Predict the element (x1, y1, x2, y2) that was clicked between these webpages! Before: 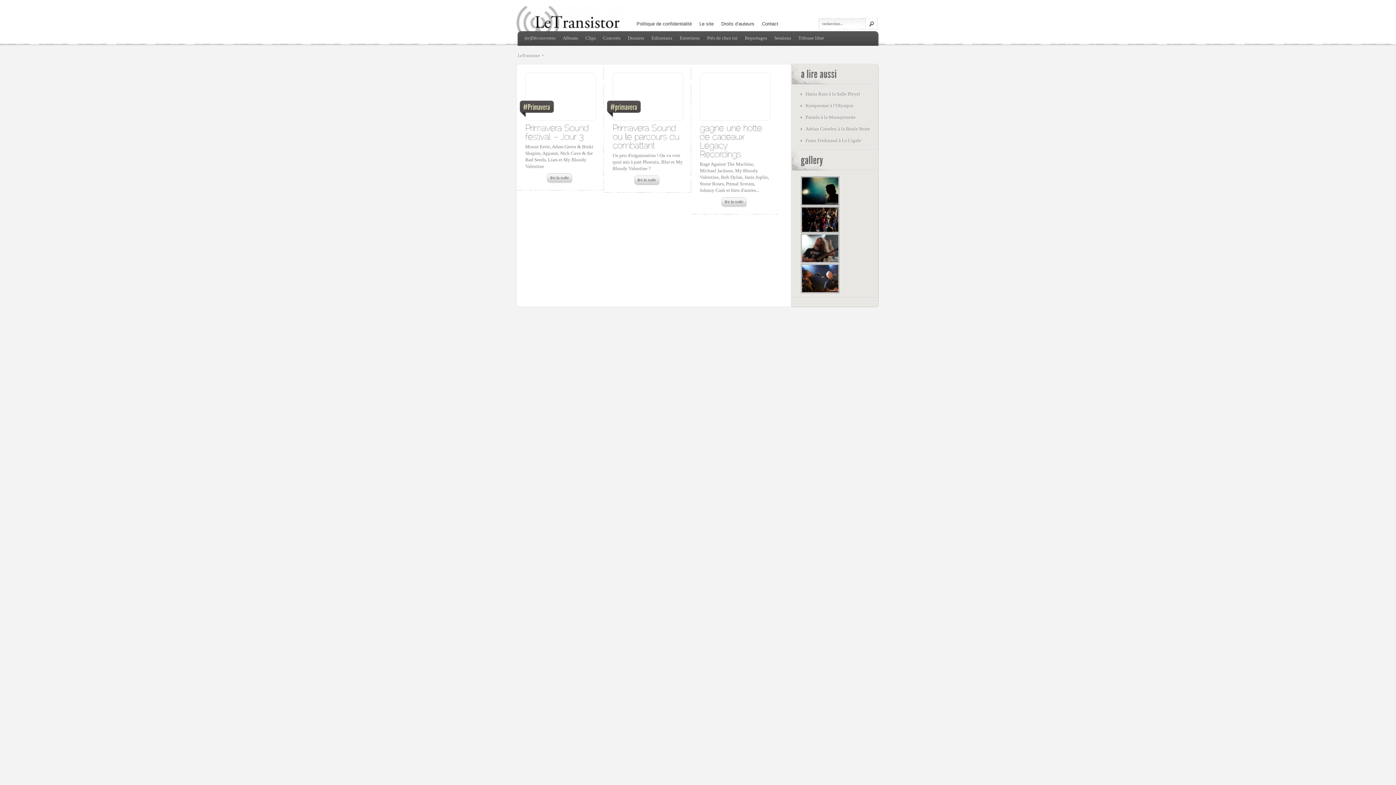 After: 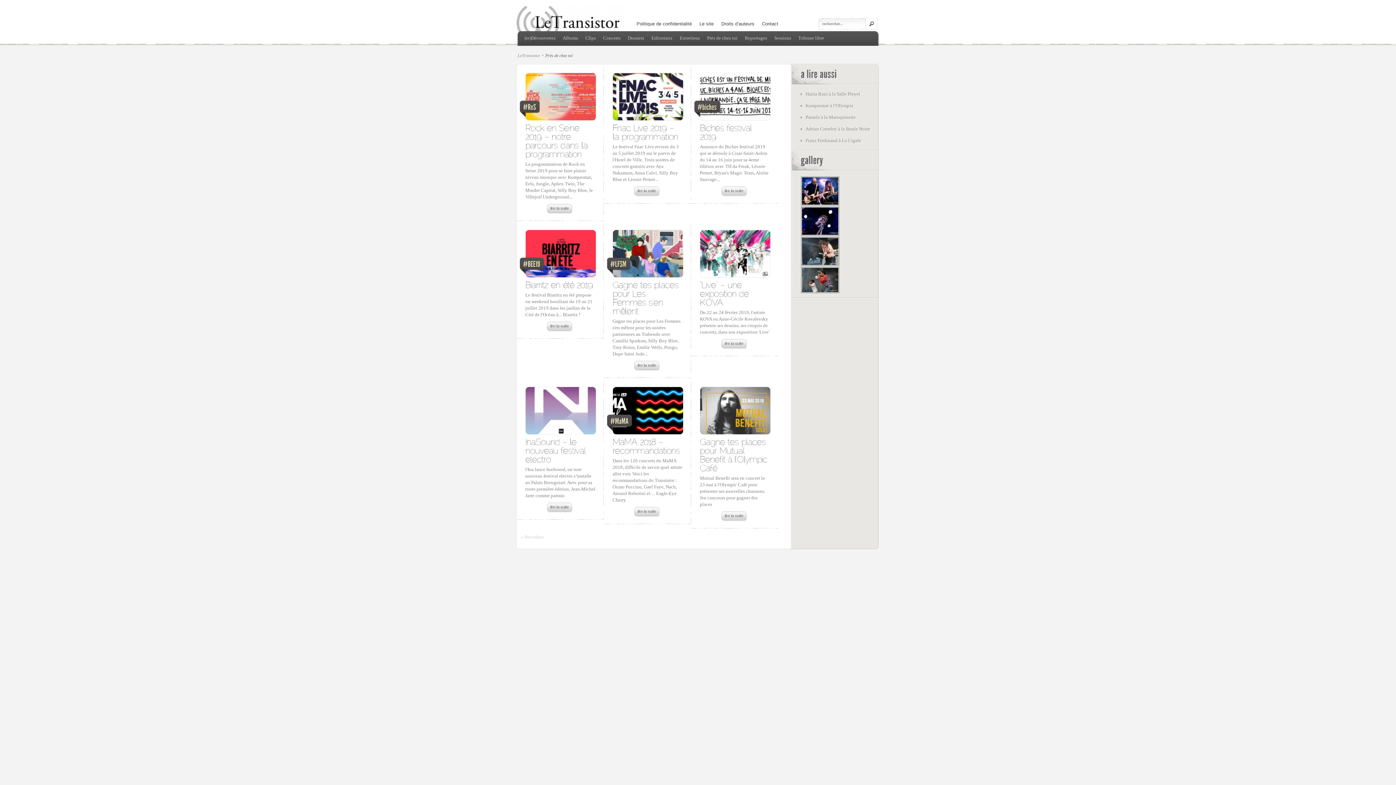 Action: label: Près de chez toi bbox: (707, 34, 737, 41)